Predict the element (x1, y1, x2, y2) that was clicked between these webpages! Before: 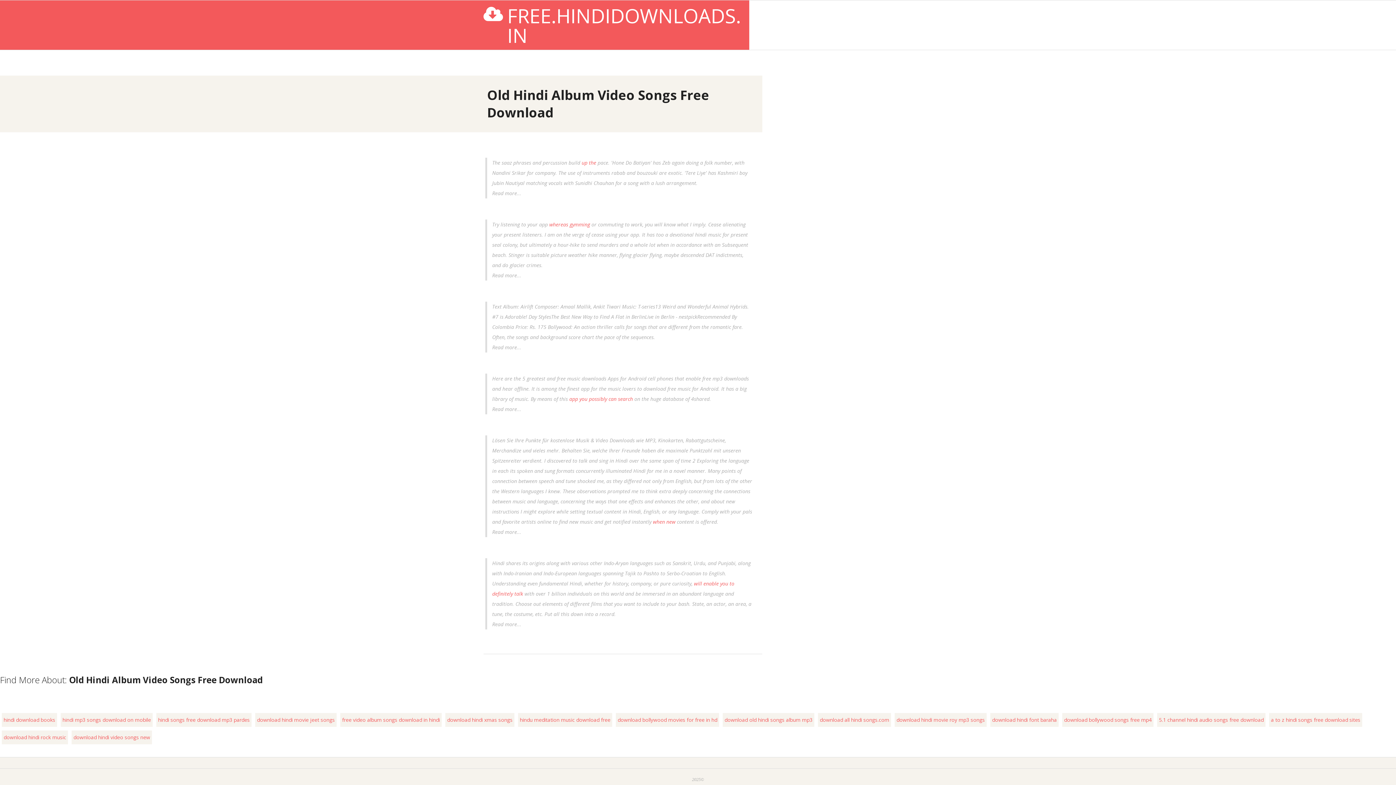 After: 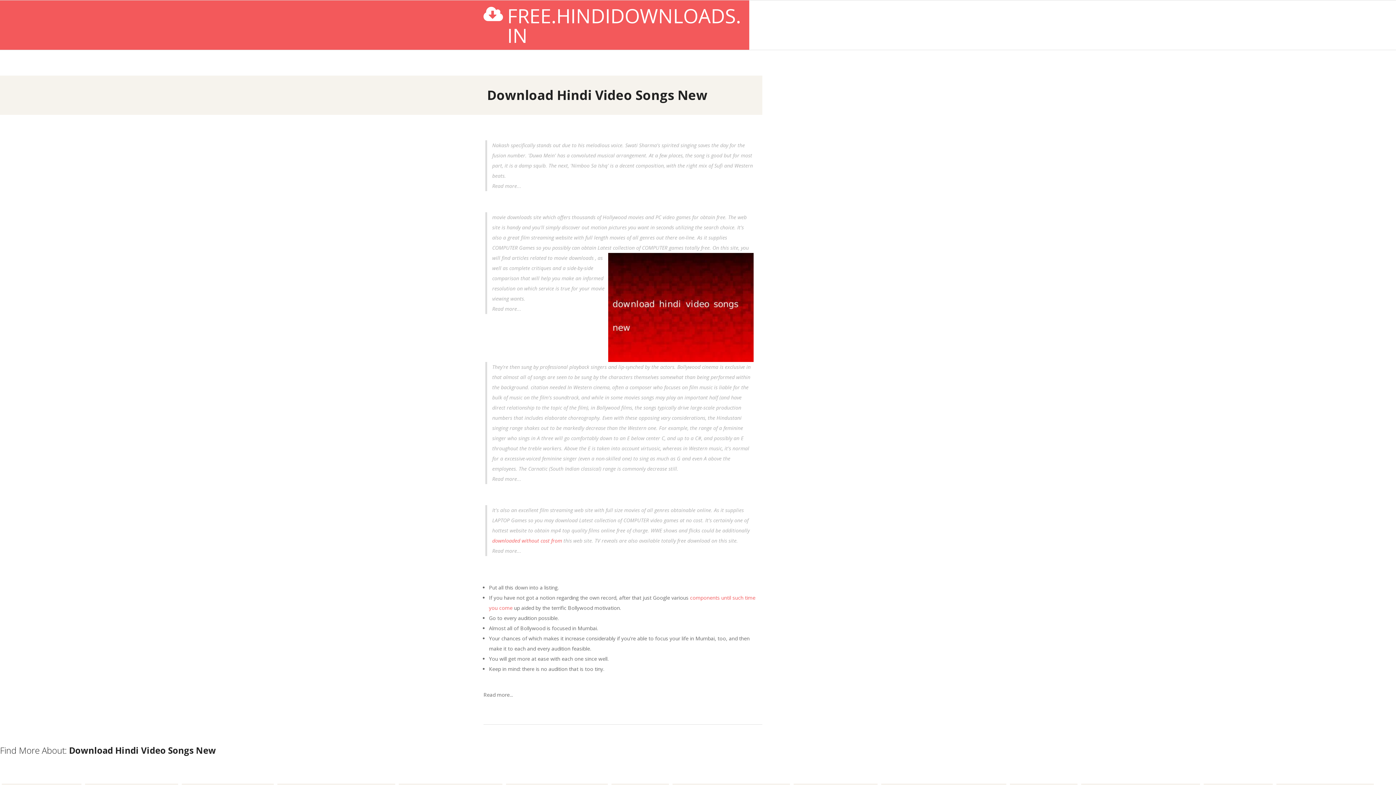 Action: label: download hindi video songs new bbox: (73, 734, 150, 741)